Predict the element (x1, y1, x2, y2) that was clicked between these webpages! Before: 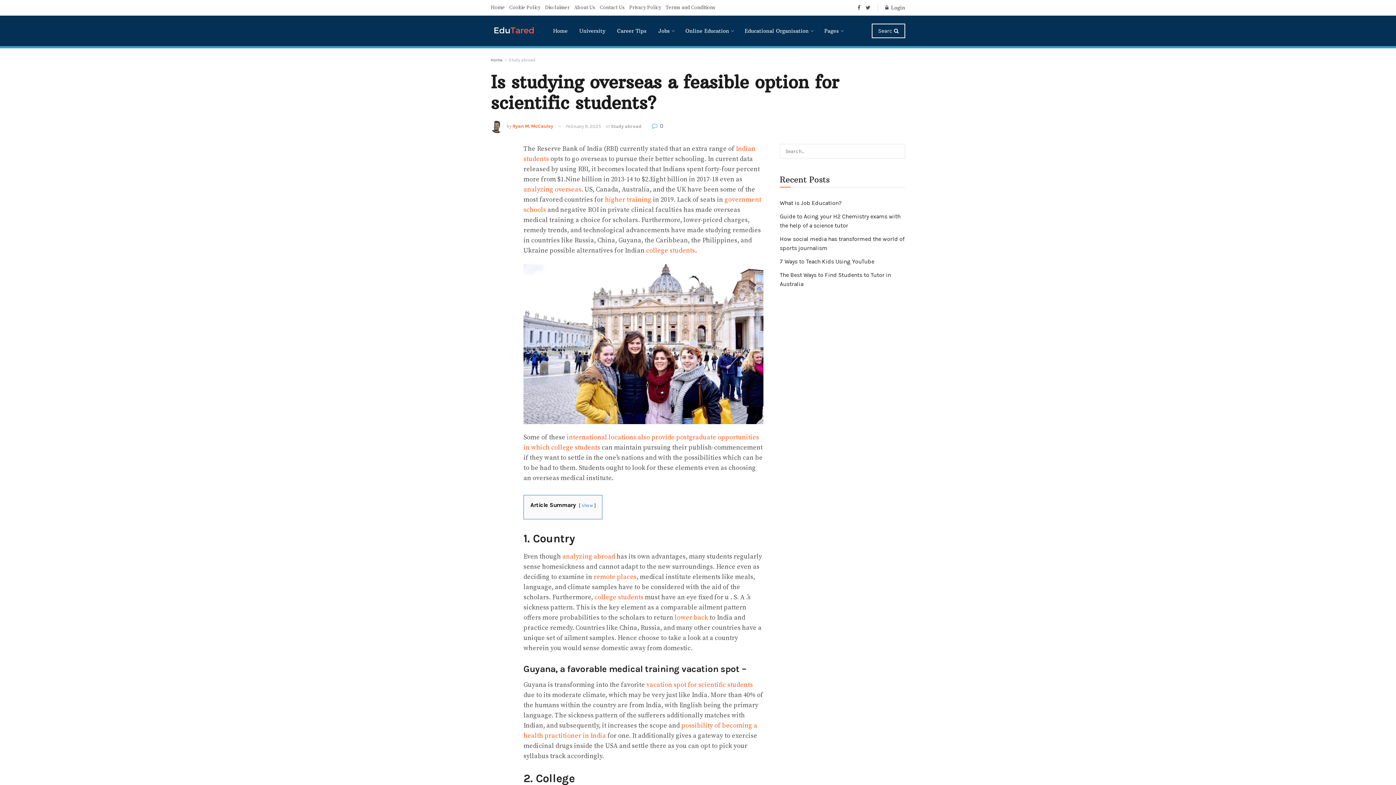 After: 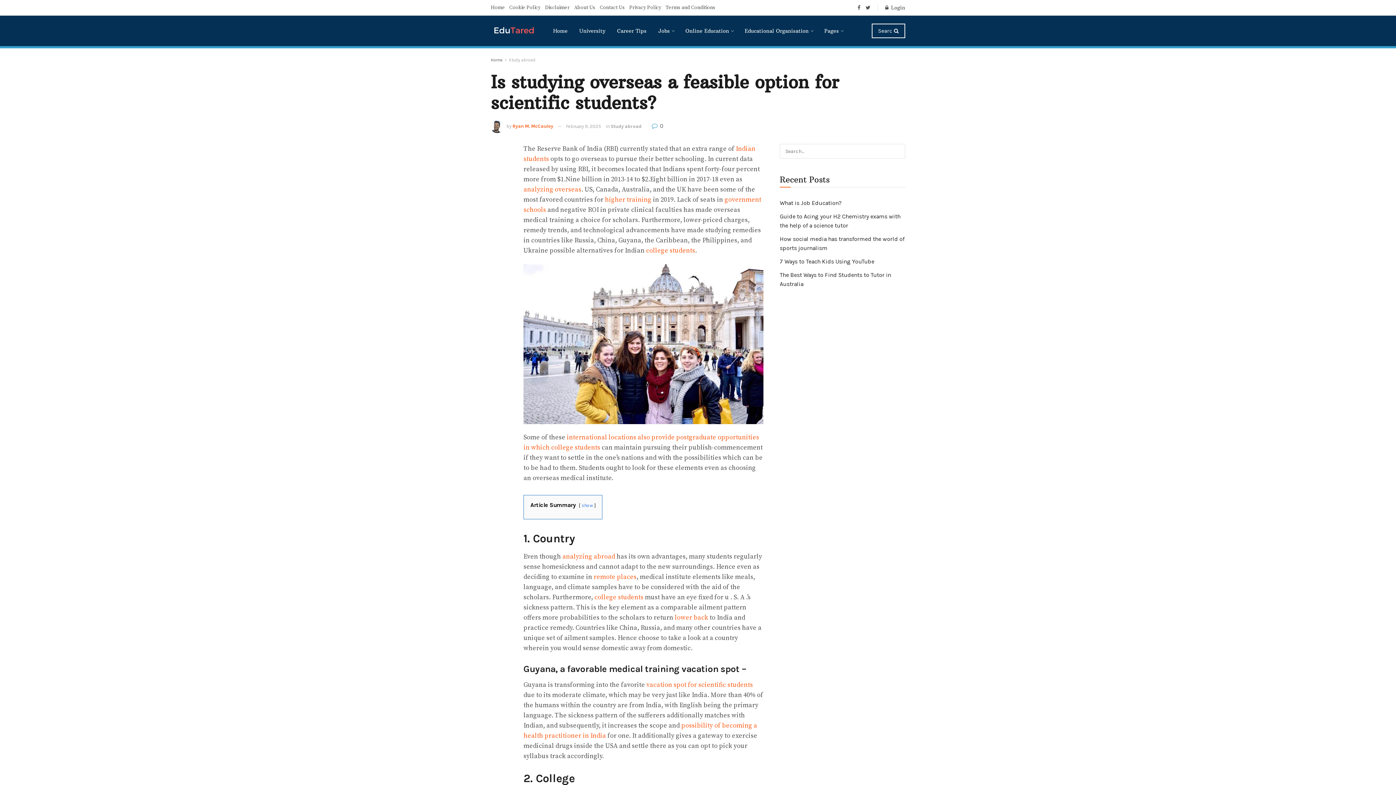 Action: bbox: (566, 123, 601, 129) label: February 9, 2025